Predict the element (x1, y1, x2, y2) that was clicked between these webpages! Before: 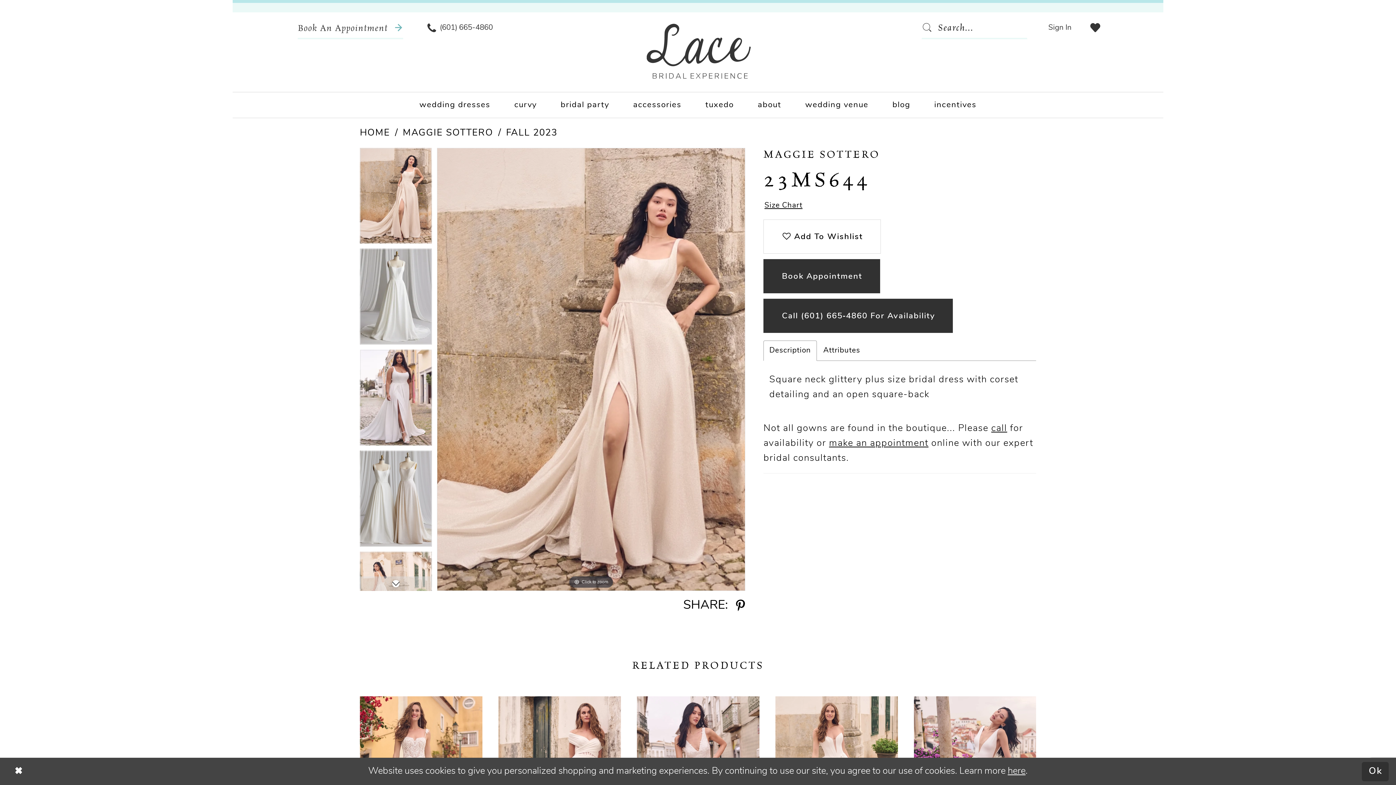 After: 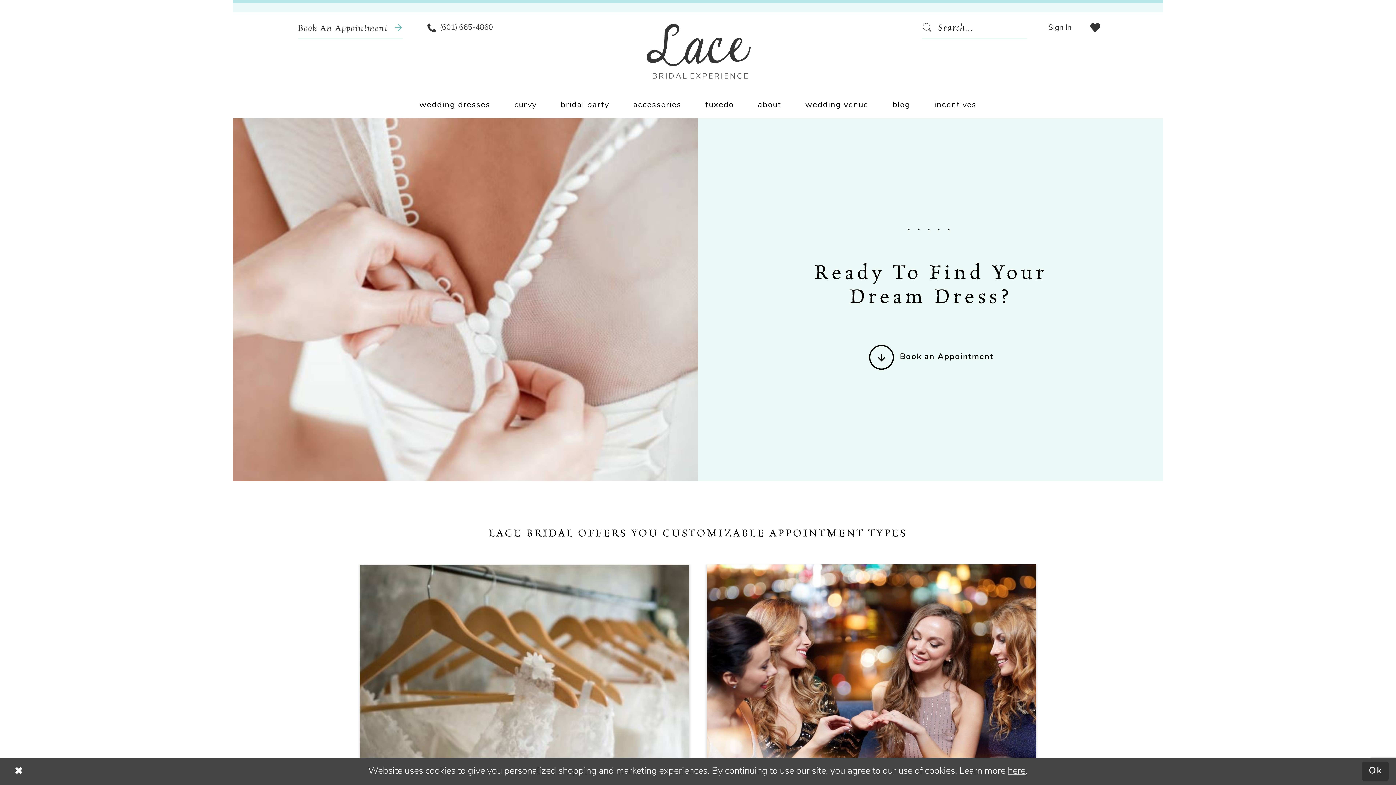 Action: label: Book Appointment bbox: (763, 259, 880, 293)